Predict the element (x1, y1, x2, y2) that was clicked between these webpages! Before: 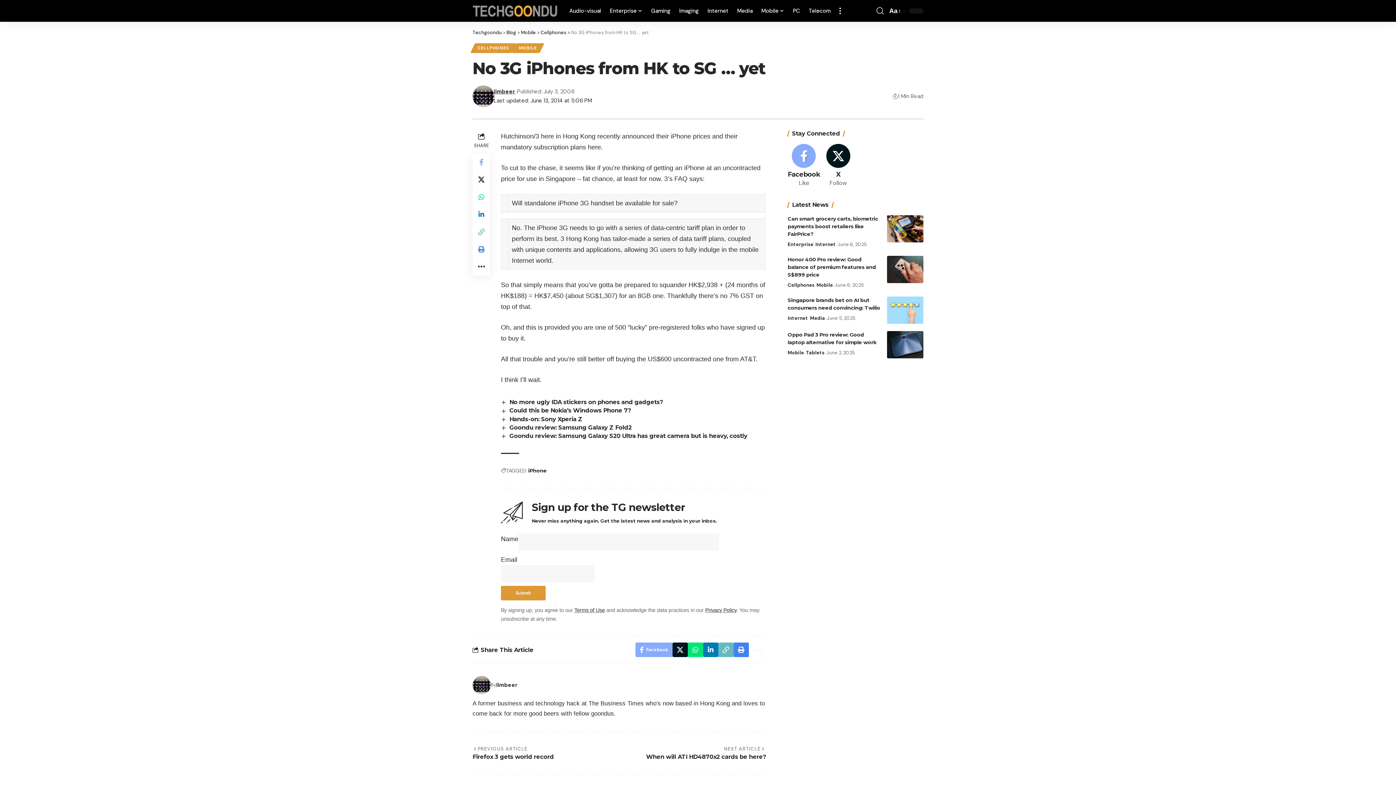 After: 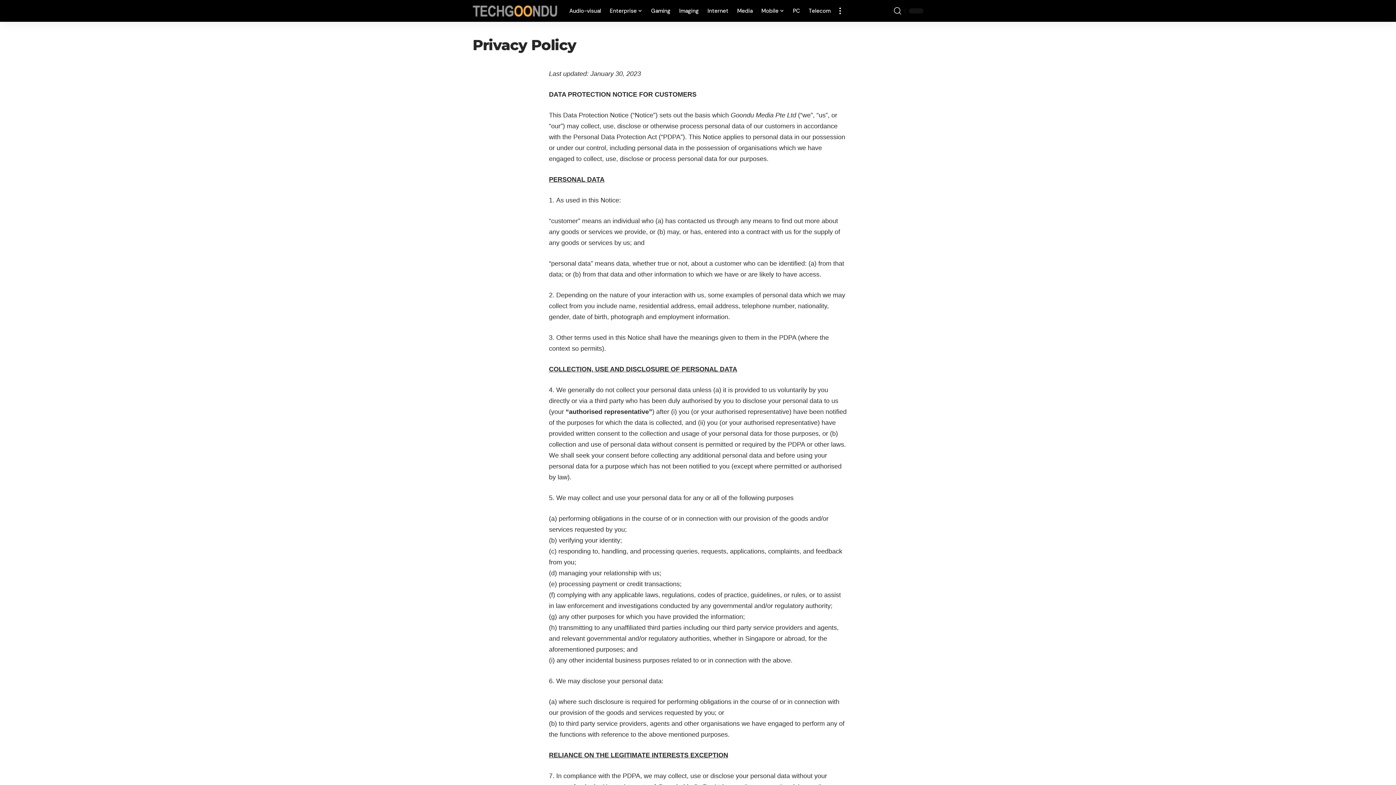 Action: bbox: (705, 607, 736, 613) label: Privacy Policy